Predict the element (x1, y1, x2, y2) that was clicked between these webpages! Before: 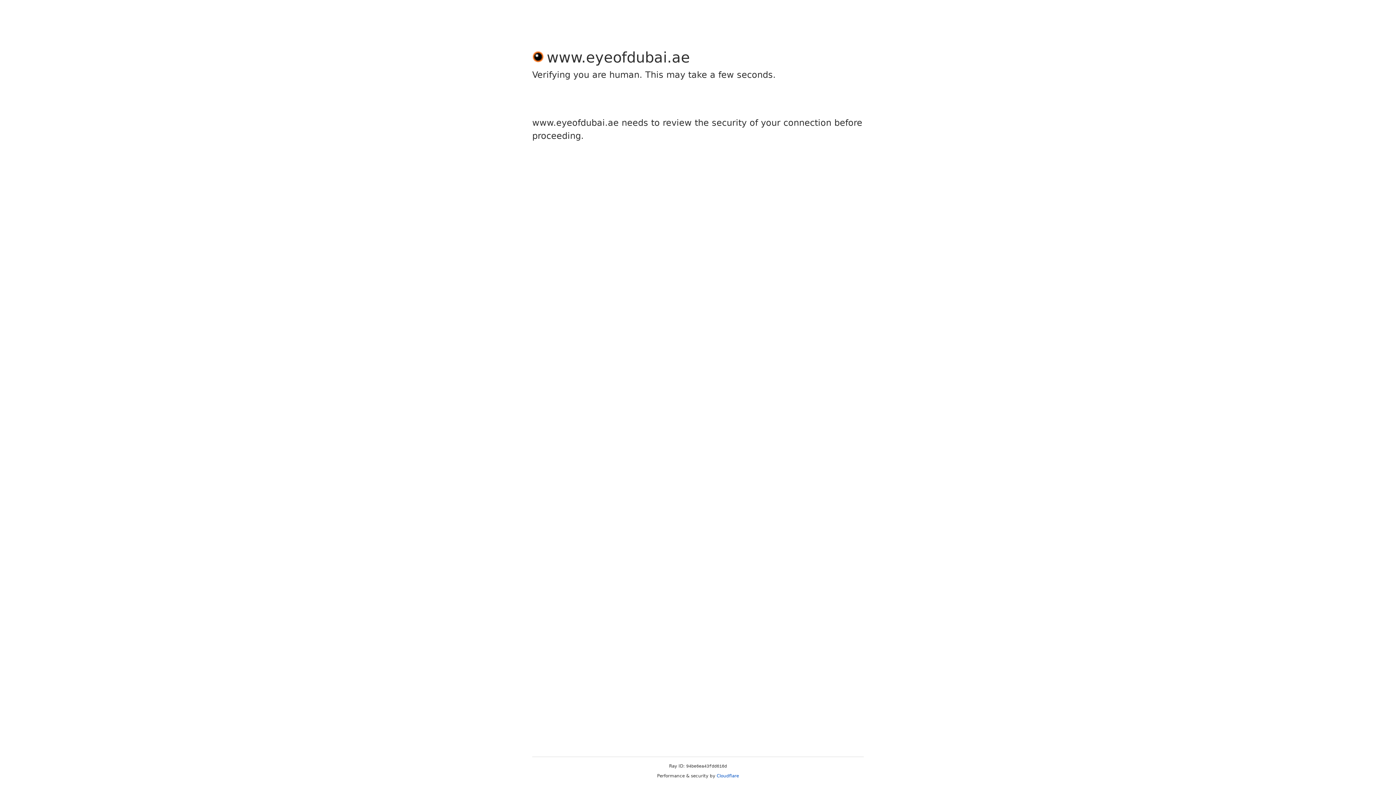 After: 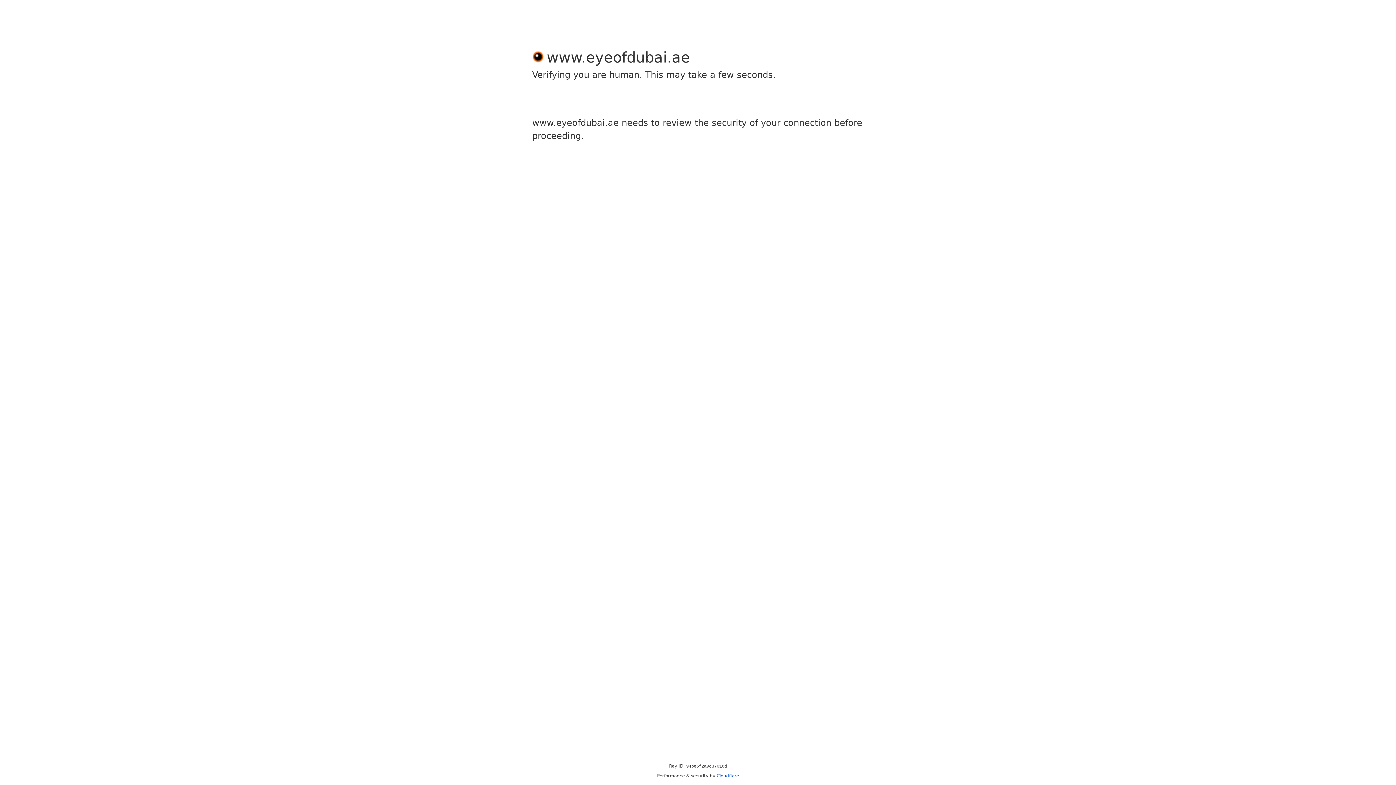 Action: label: Cloudflare bbox: (716, 773, 739, 778)